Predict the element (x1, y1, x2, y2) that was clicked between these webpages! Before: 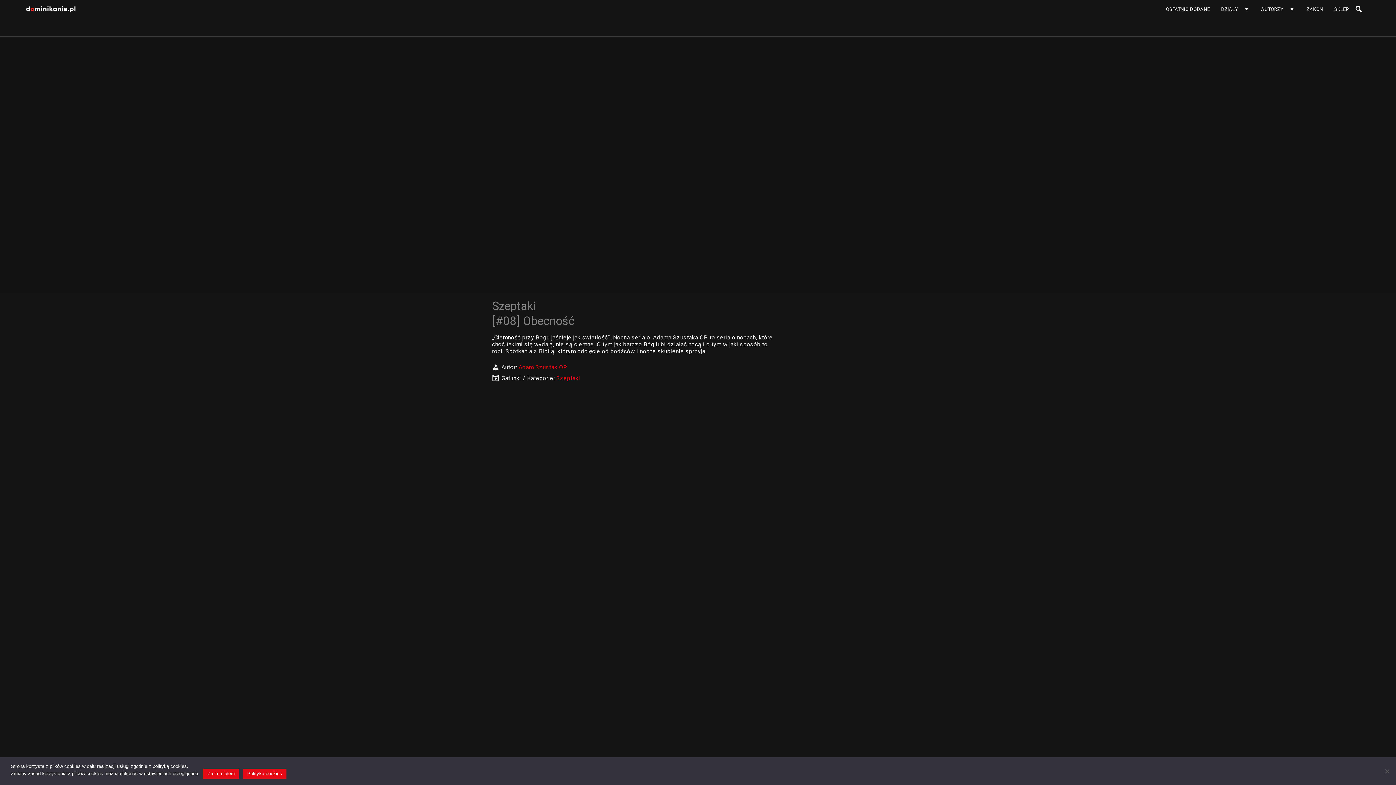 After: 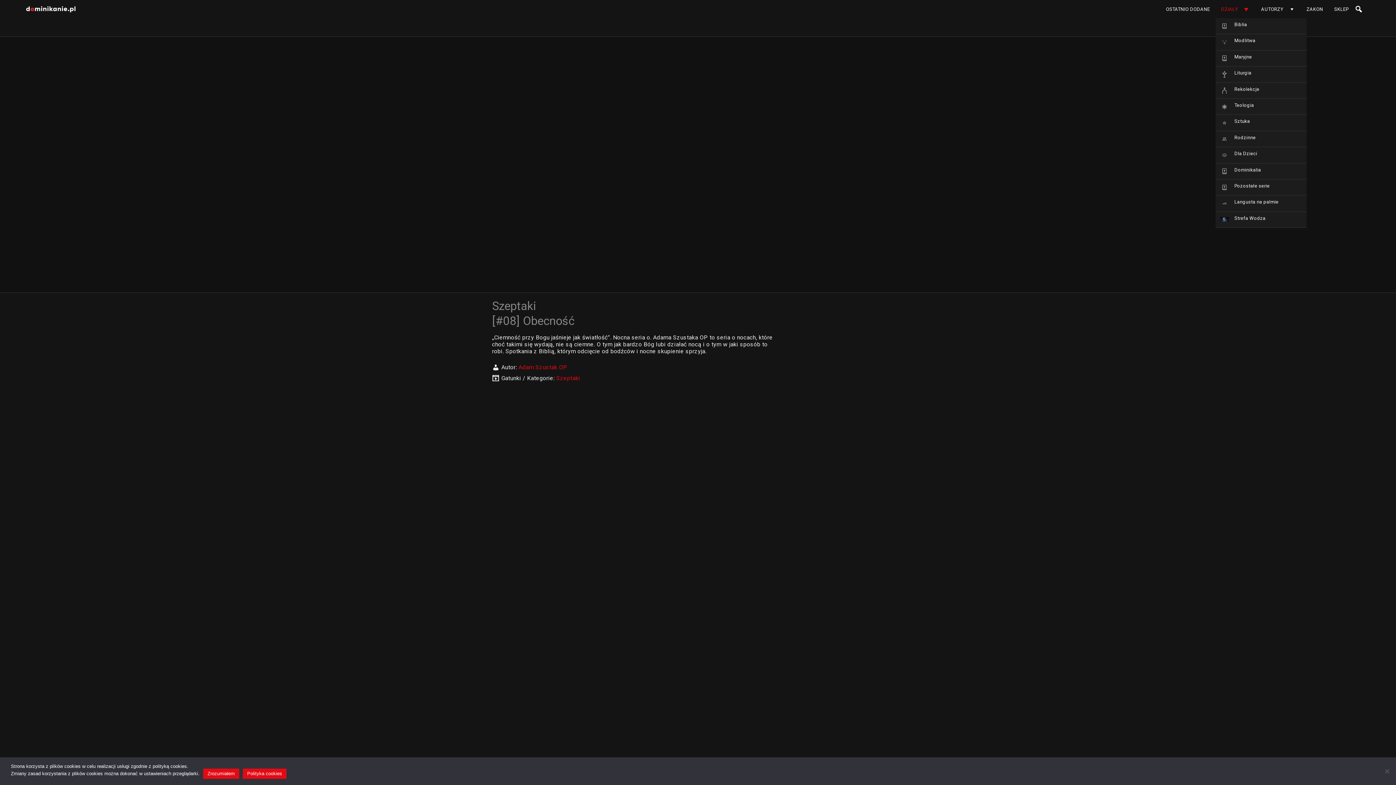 Action: bbox: (1221, 6, 1238, 11) label: DZIAŁY